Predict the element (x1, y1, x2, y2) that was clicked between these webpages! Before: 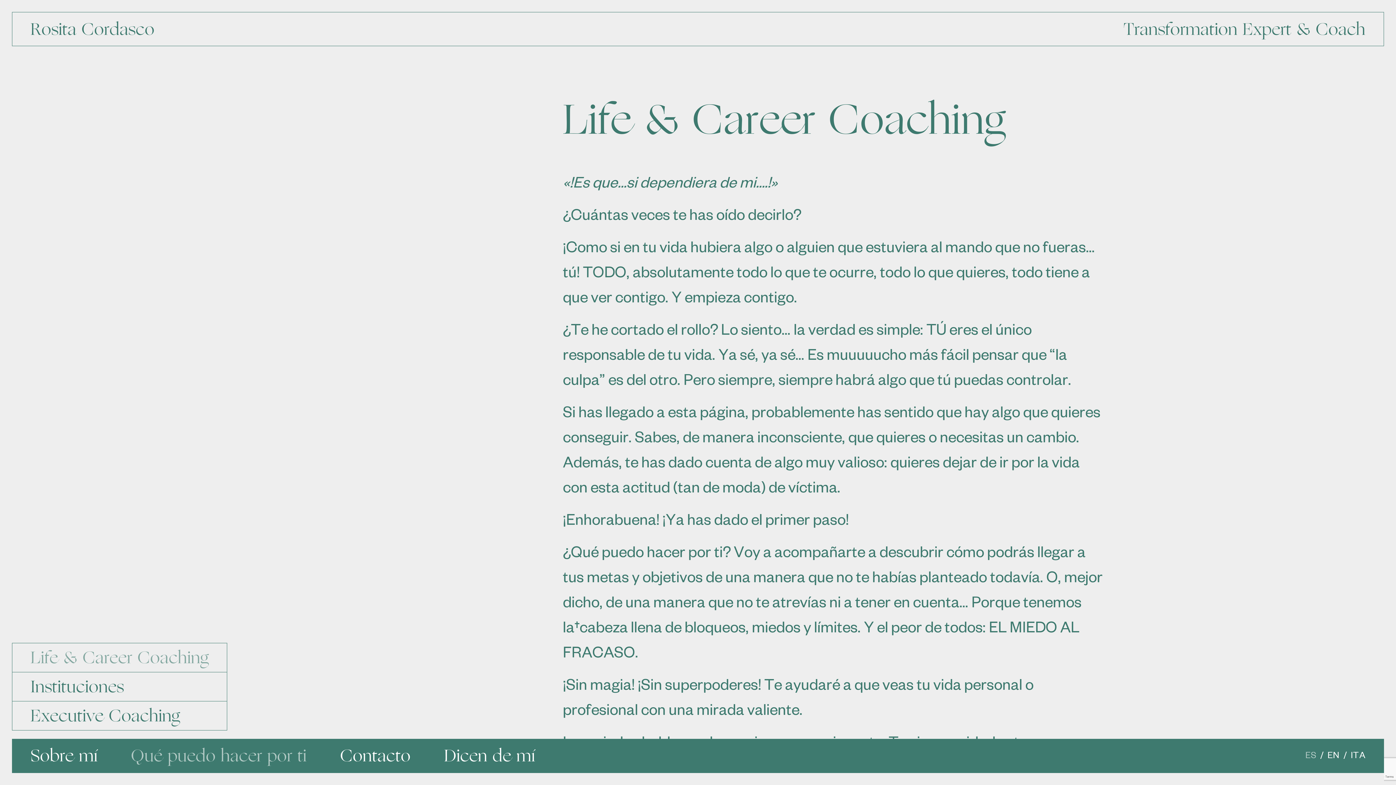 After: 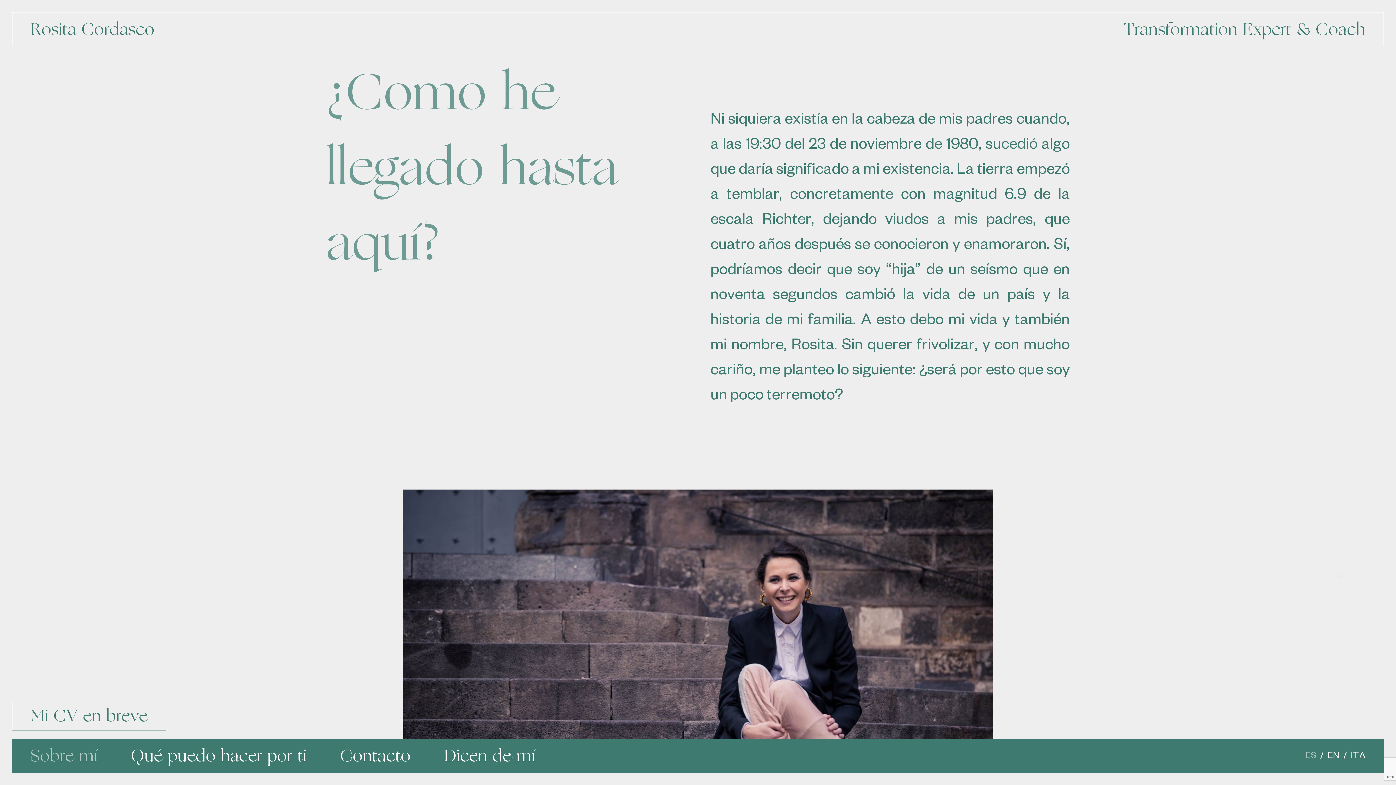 Action: bbox: (30, 743, 97, 768) label: Sobre mí